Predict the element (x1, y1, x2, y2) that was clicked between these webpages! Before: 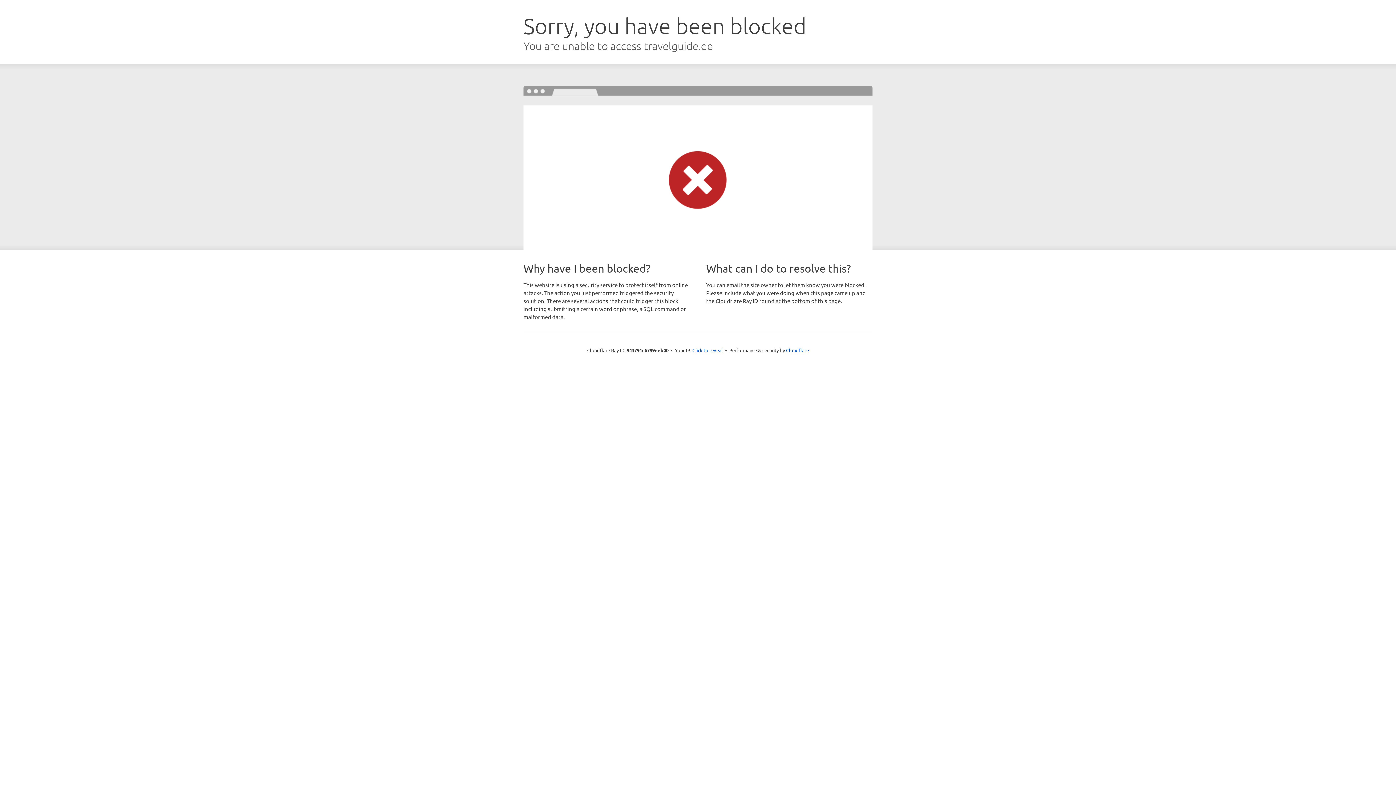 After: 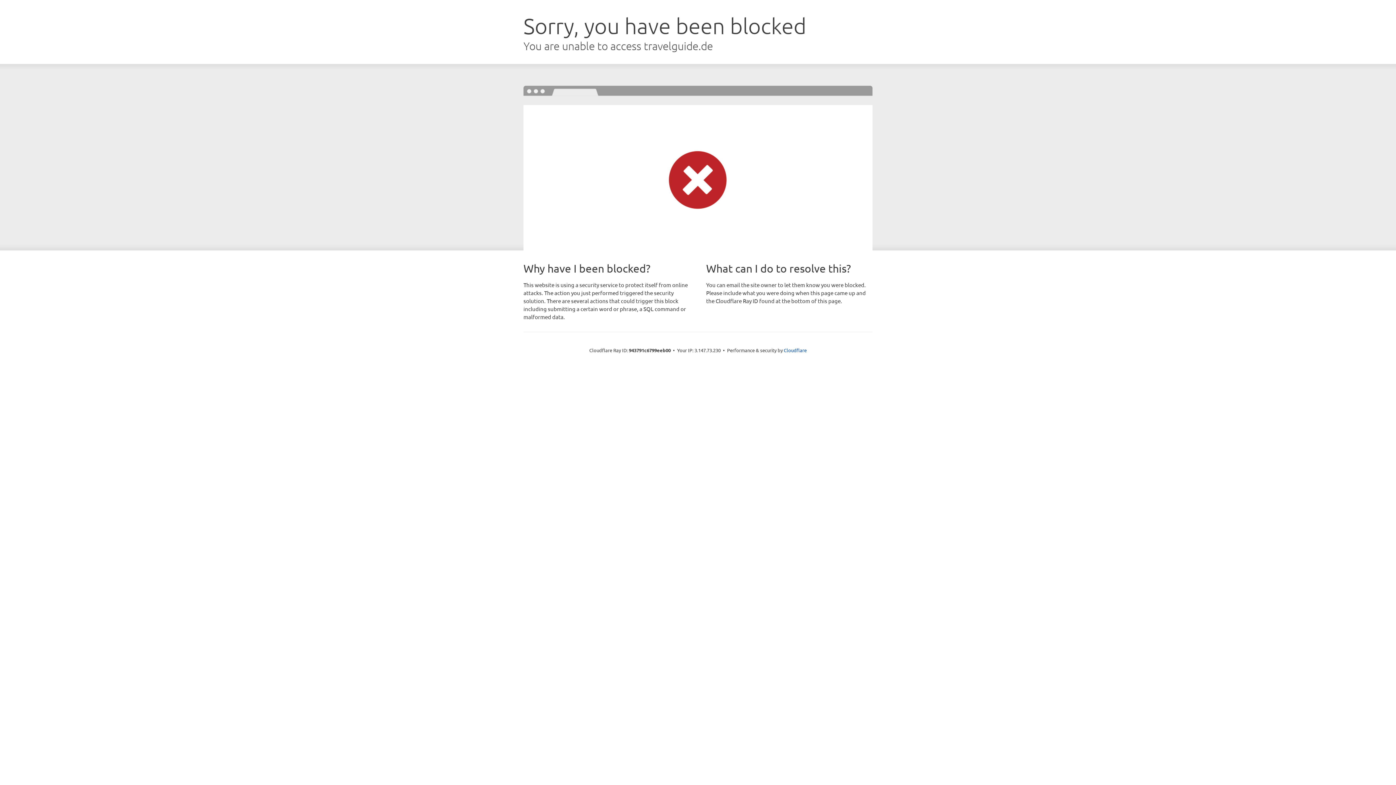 Action: bbox: (692, 346, 723, 353) label: Click to reveal